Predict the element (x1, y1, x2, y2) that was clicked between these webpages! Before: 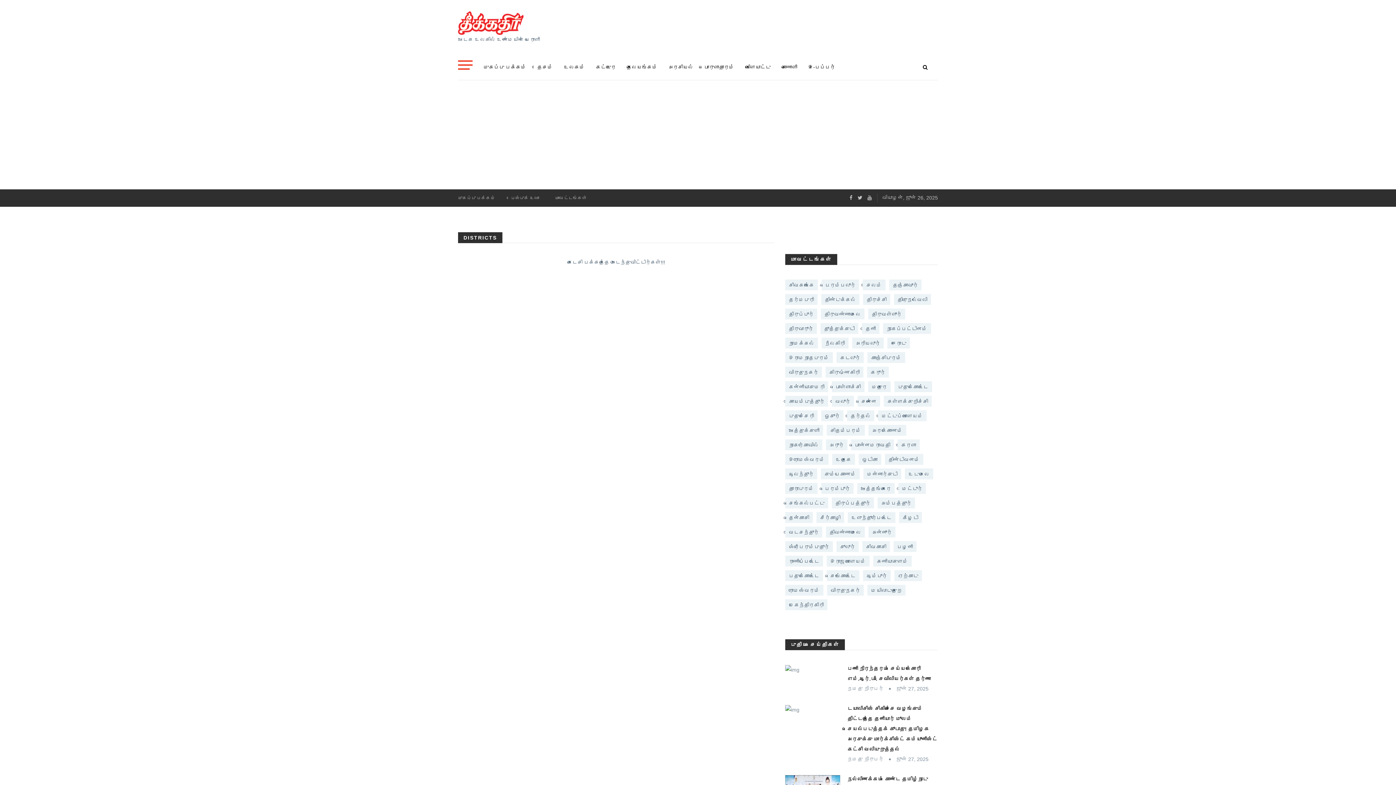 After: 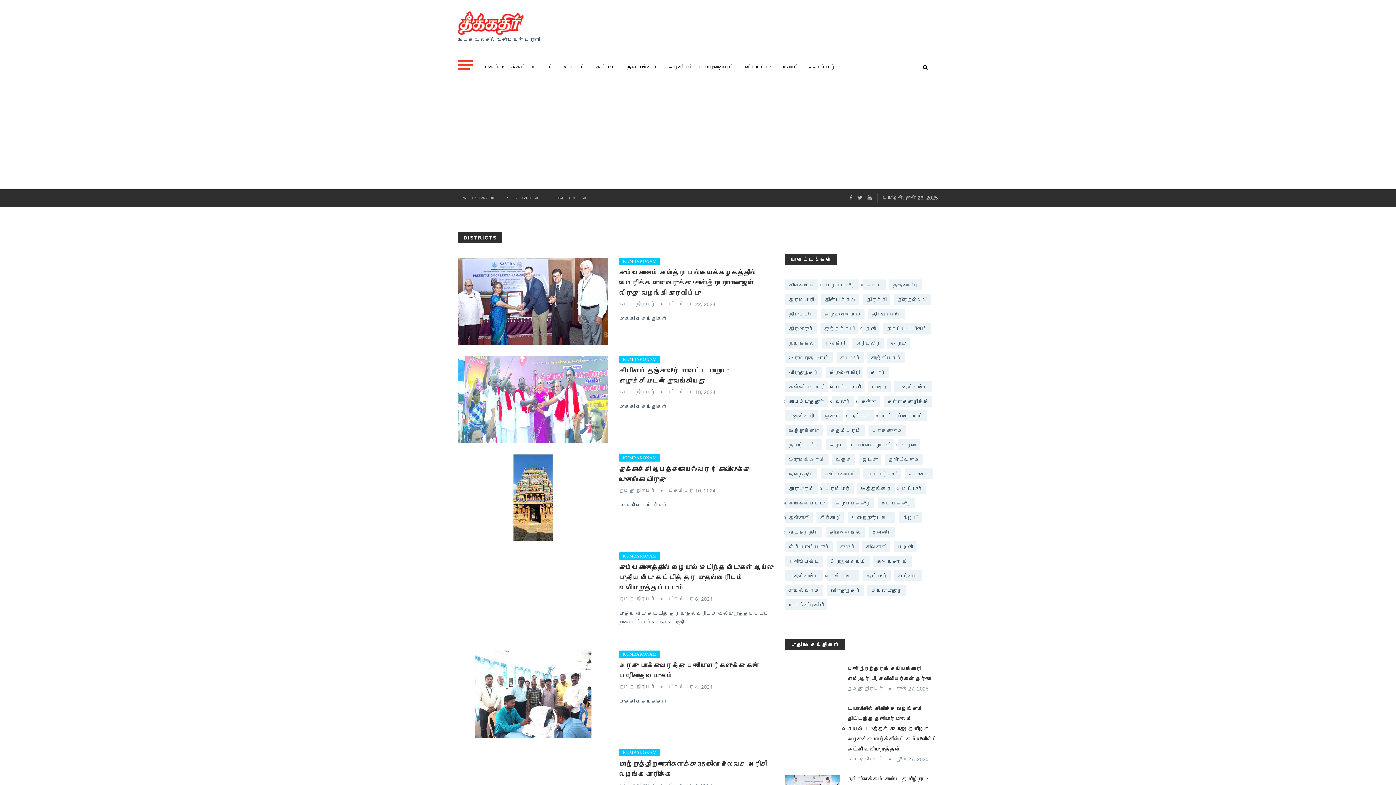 Action: bbox: (821, 468, 860, 479) label: கும்பகோணம்